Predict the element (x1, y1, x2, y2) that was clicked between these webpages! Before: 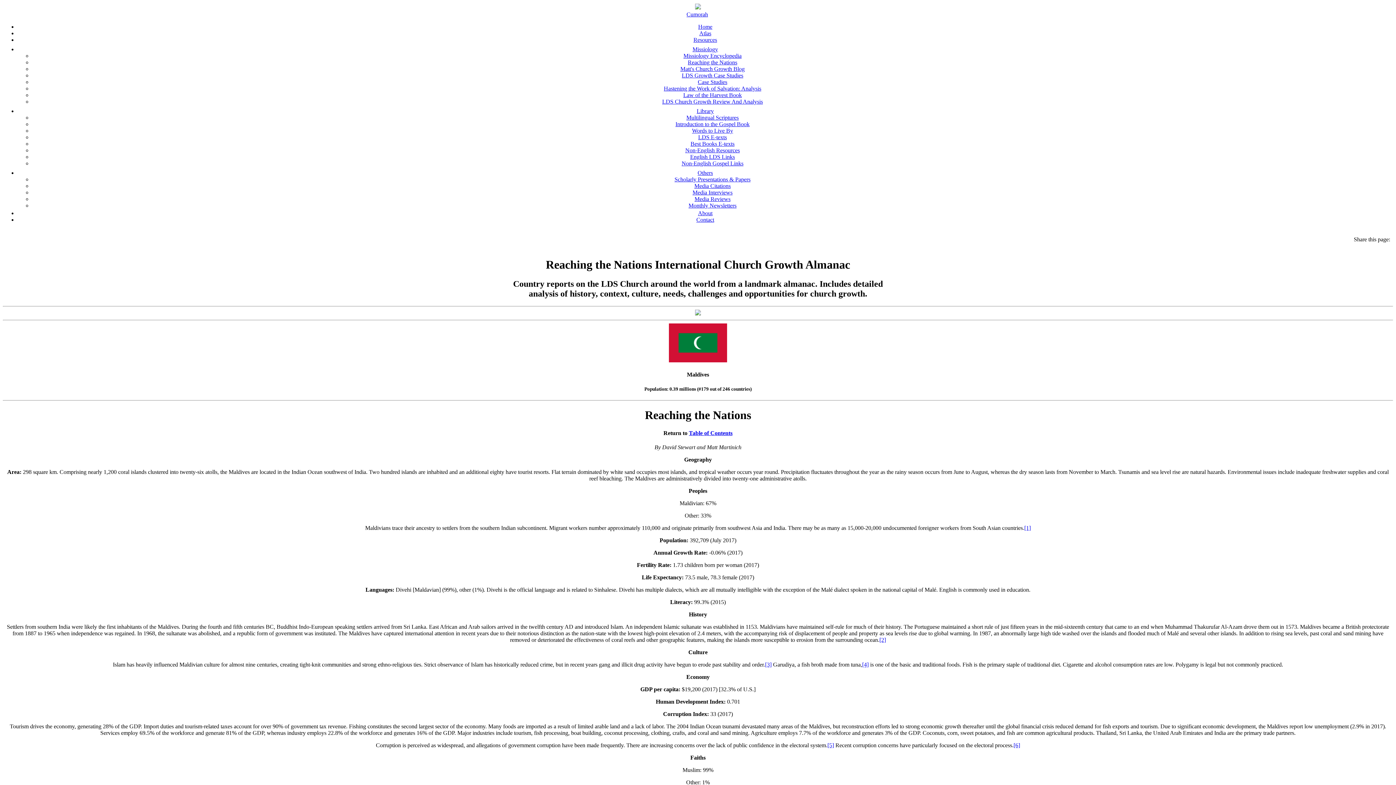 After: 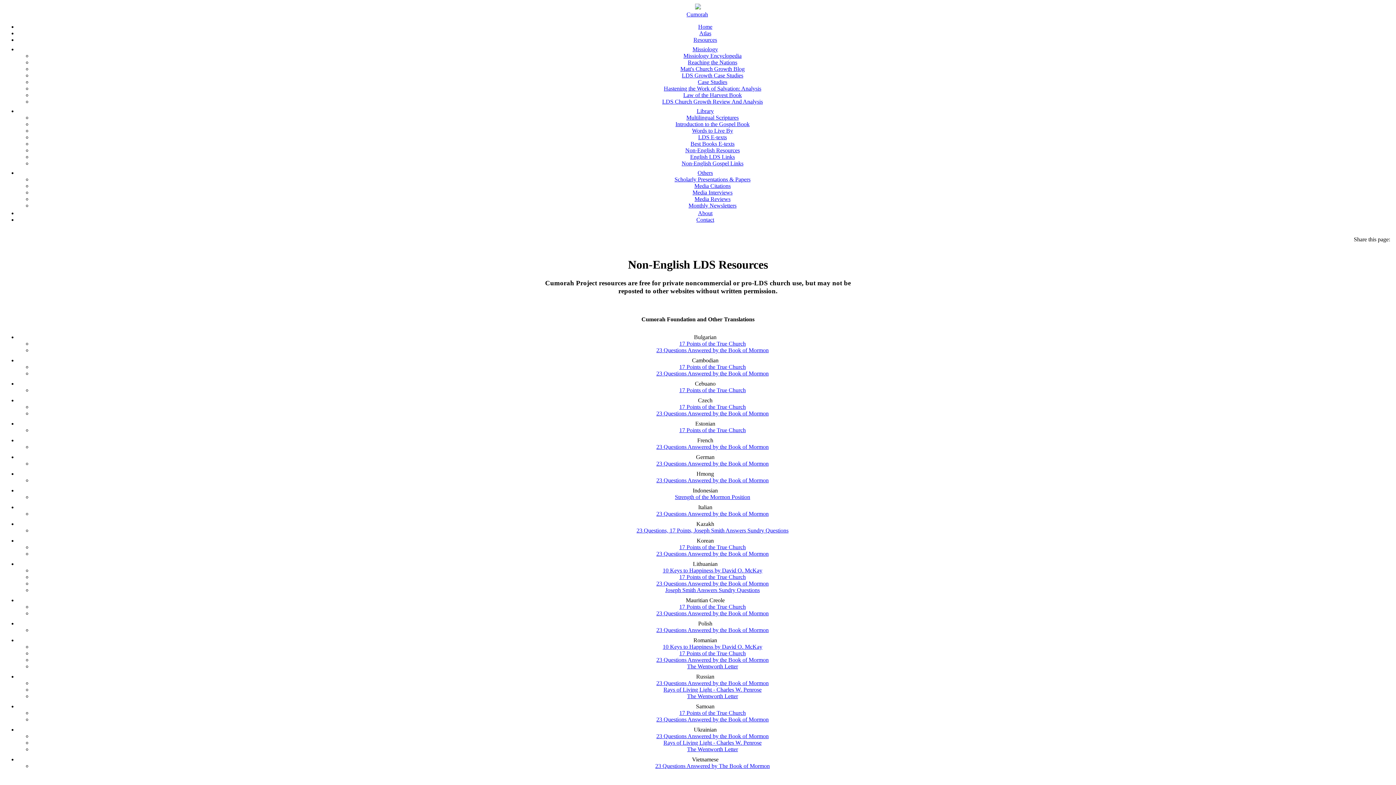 Action: bbox: (685, 147, 740, 153) label: Non-English Resources